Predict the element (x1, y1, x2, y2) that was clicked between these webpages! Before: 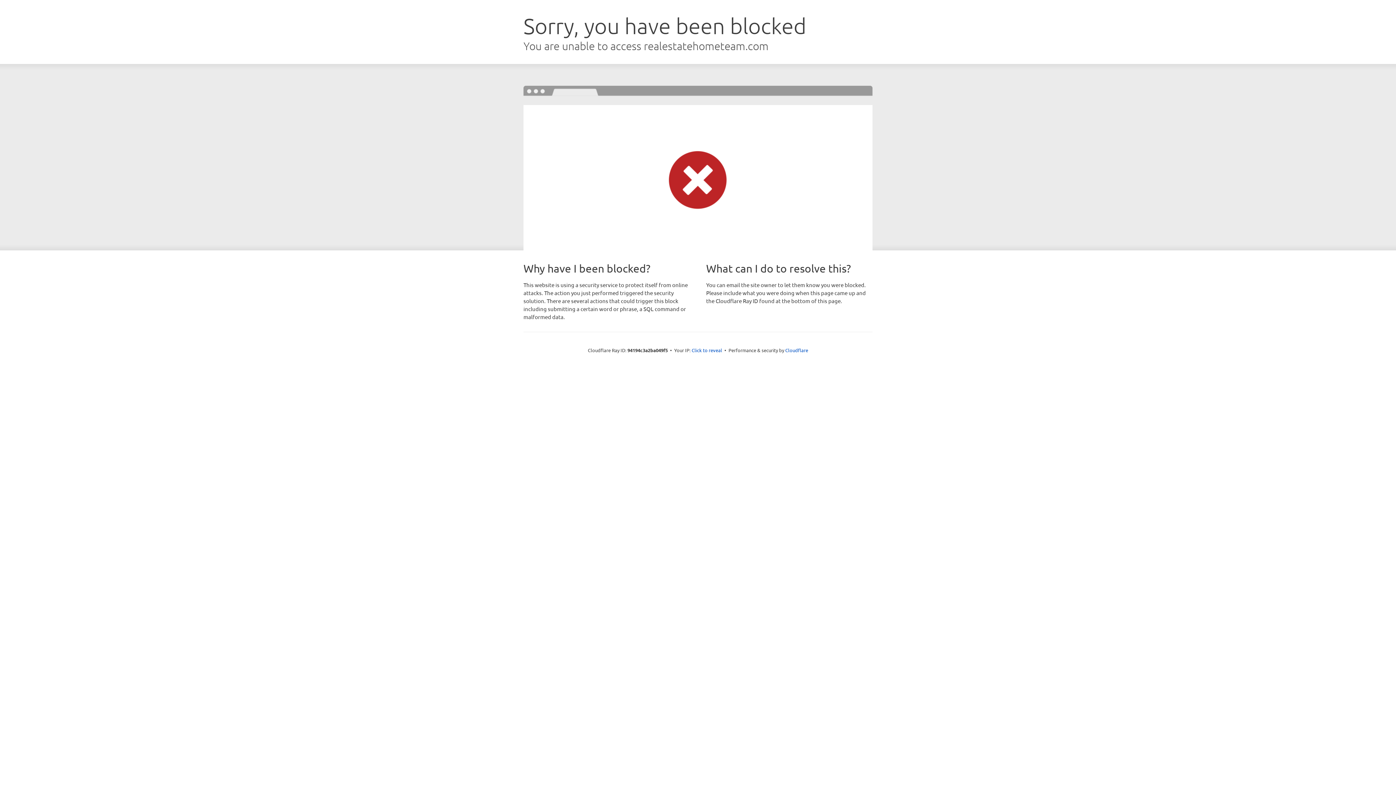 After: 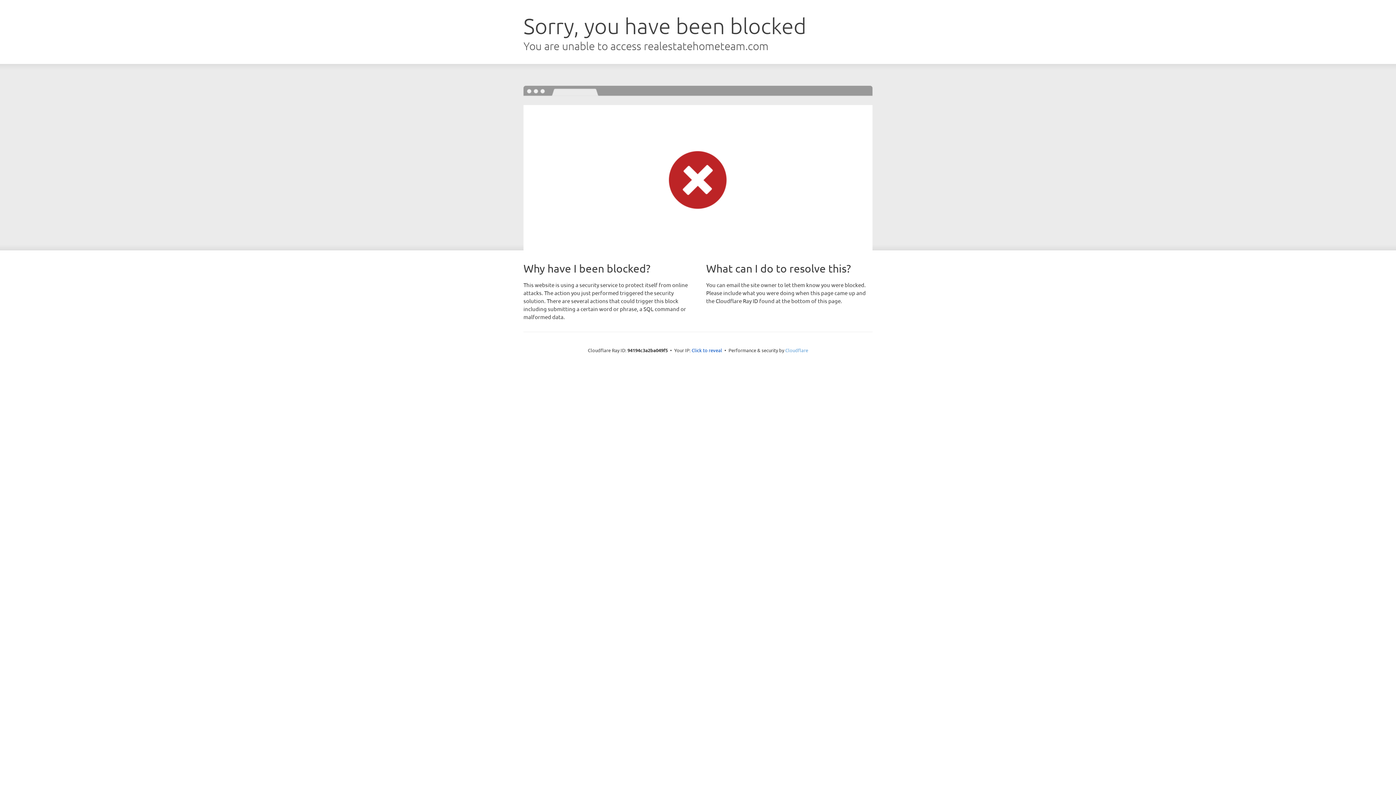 Action: label: Cloudflare bbox: (785, 347, 808, 353)